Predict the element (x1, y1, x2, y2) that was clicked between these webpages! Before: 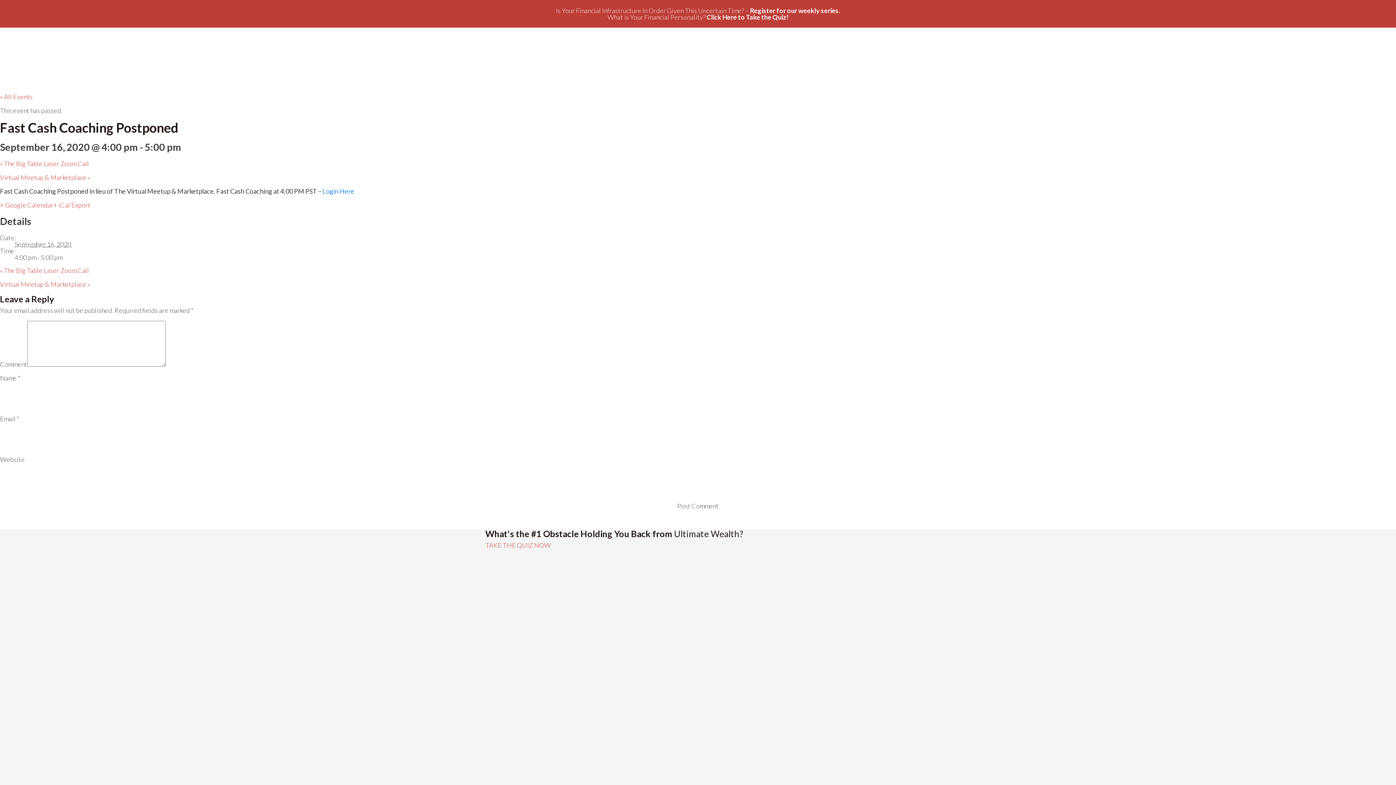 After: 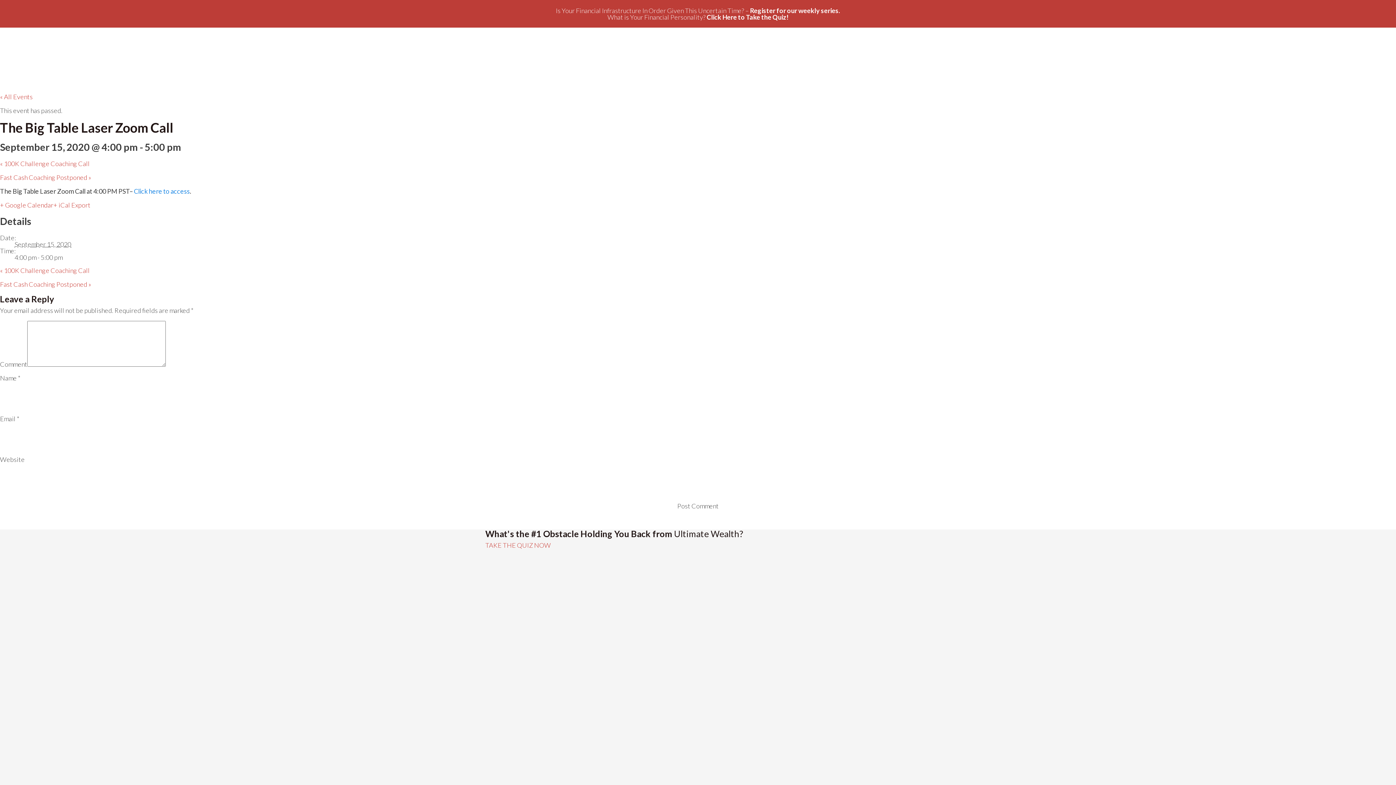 Action: bbox: (0, 159, 89, 167) label: « The Big Table Laser Zoom Call